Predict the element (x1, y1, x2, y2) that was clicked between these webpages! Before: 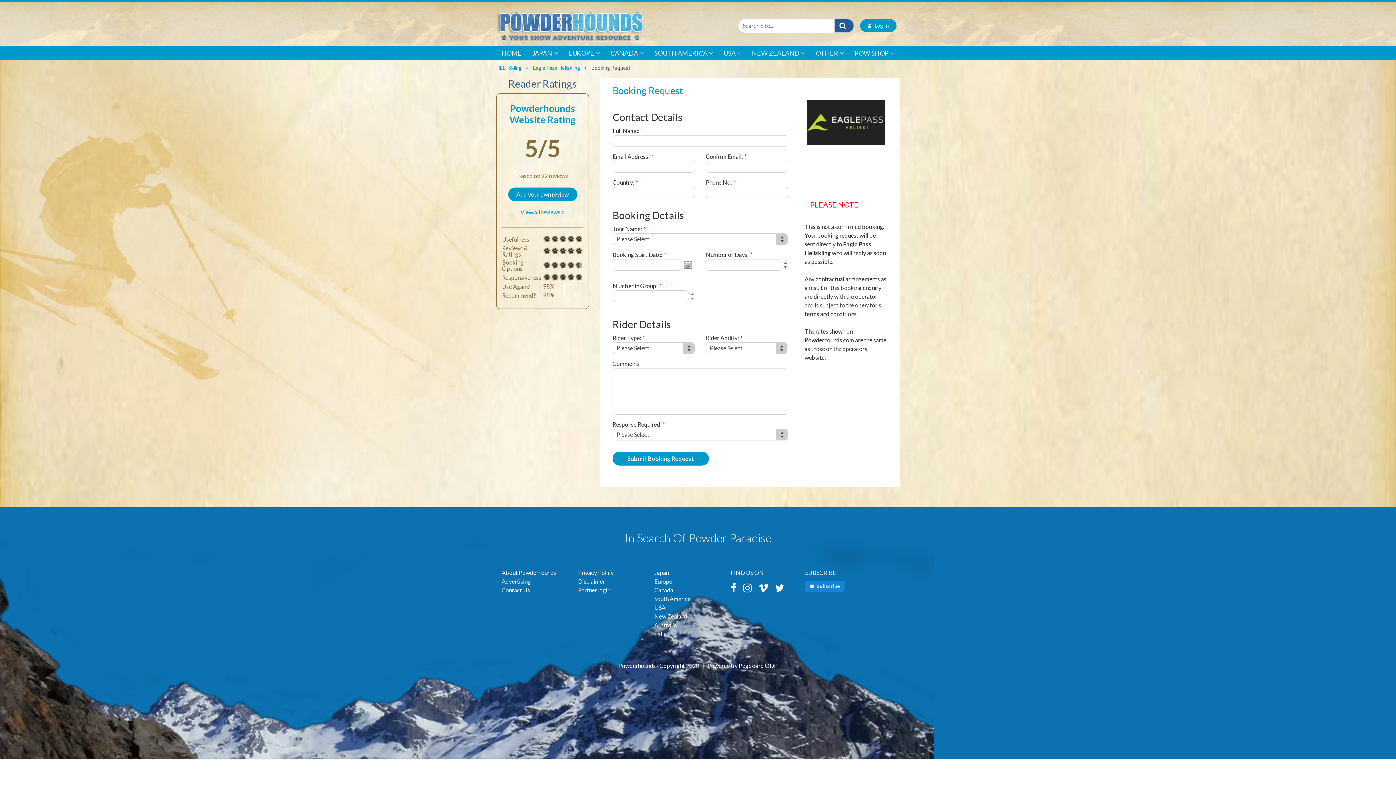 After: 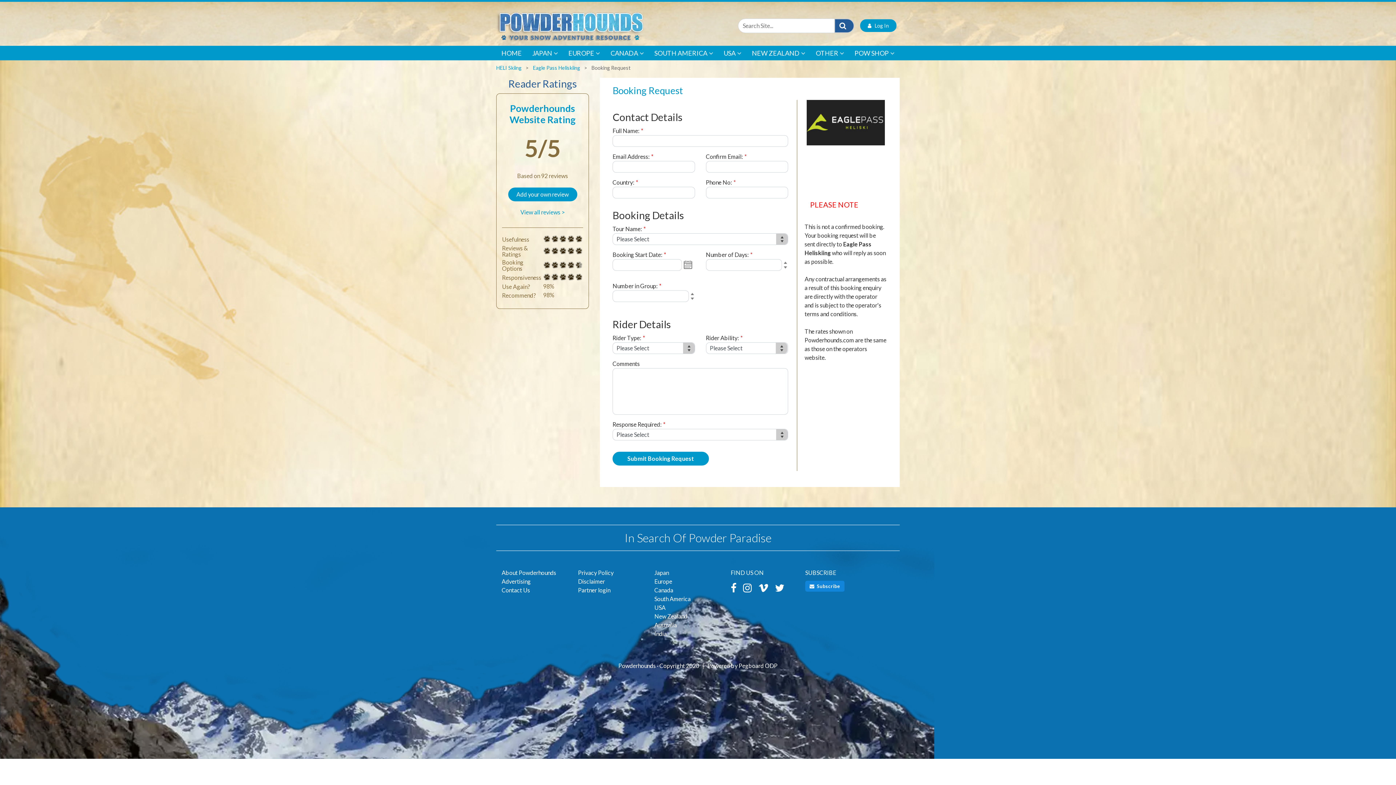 Action: bbox: (559, 235, 566, 242) label: 3